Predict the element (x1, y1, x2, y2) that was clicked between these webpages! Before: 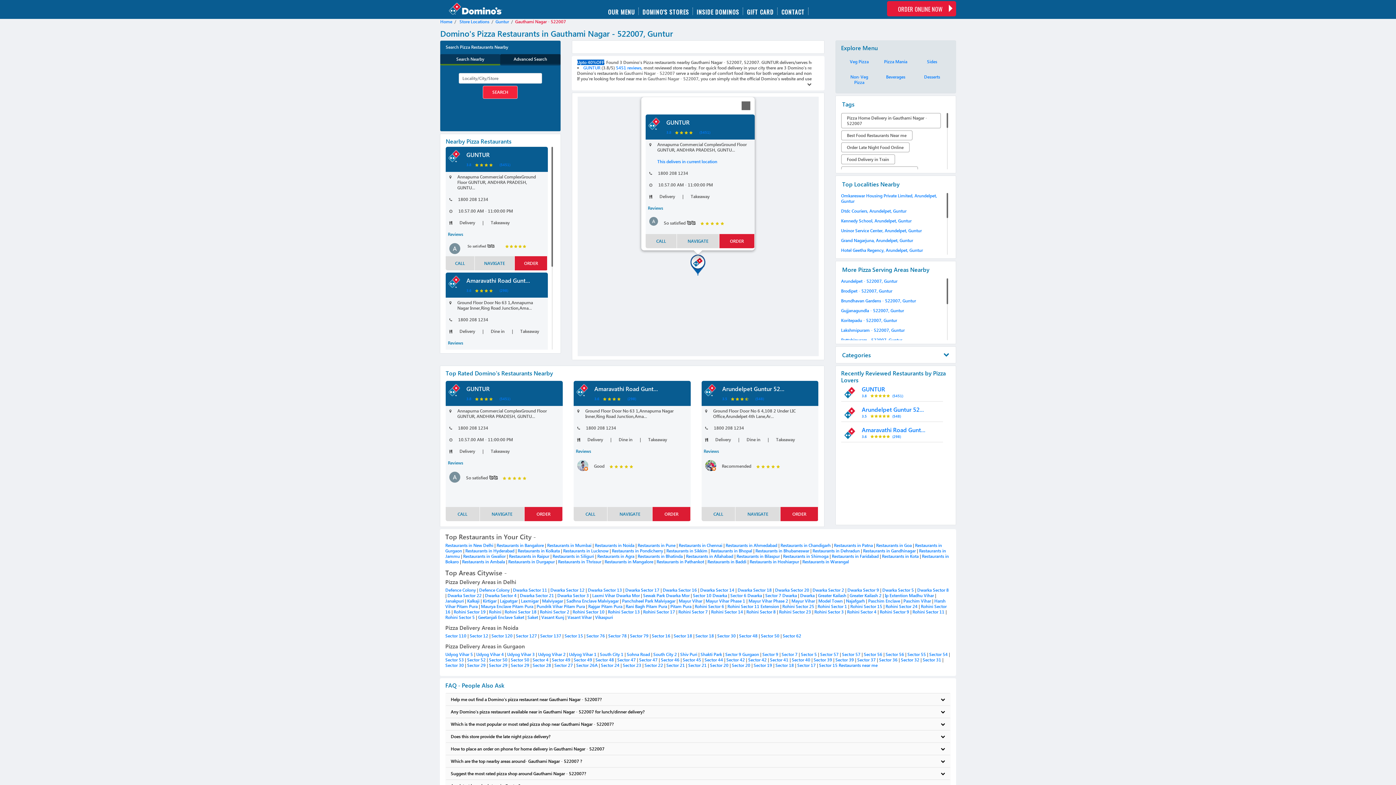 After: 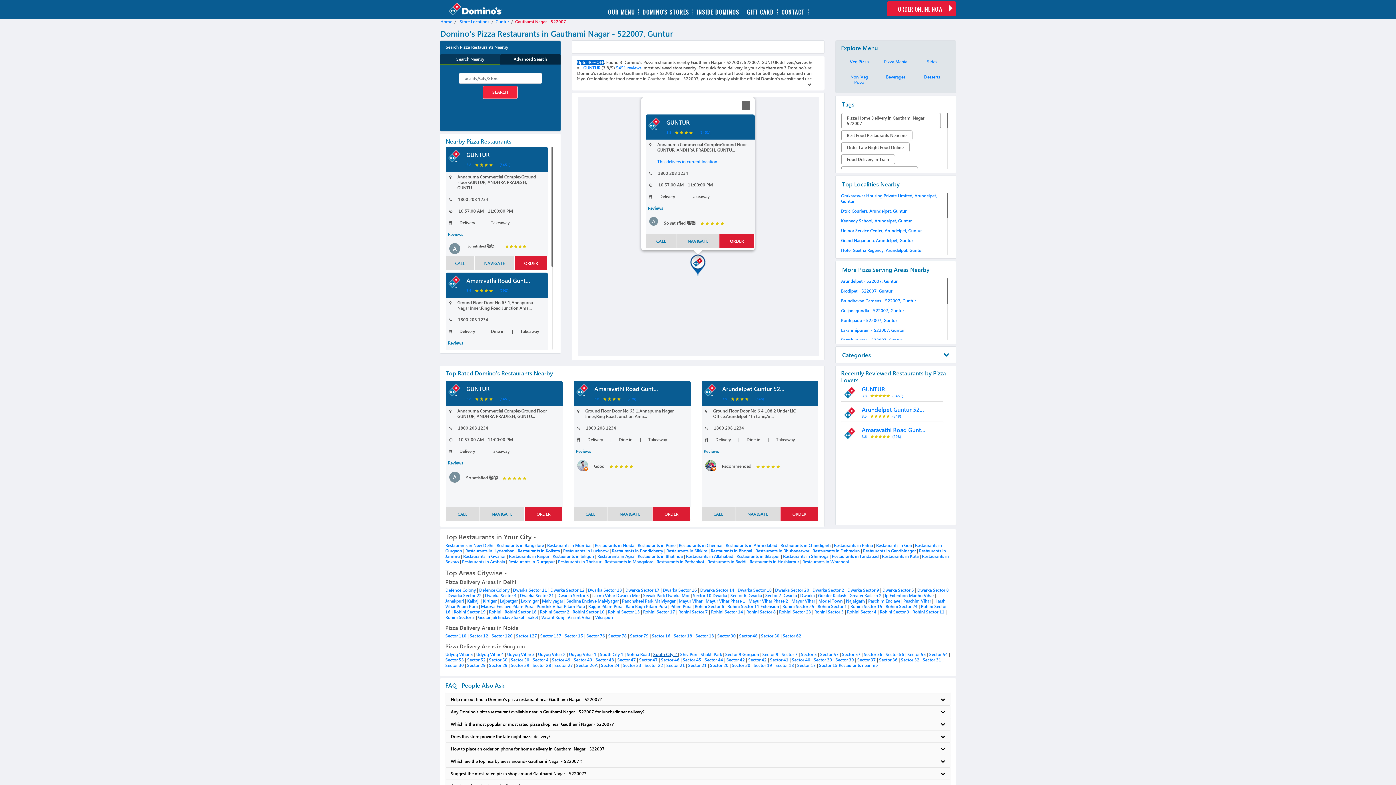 Action: bbox: (653, 652, 678, 657) label: South City 2 